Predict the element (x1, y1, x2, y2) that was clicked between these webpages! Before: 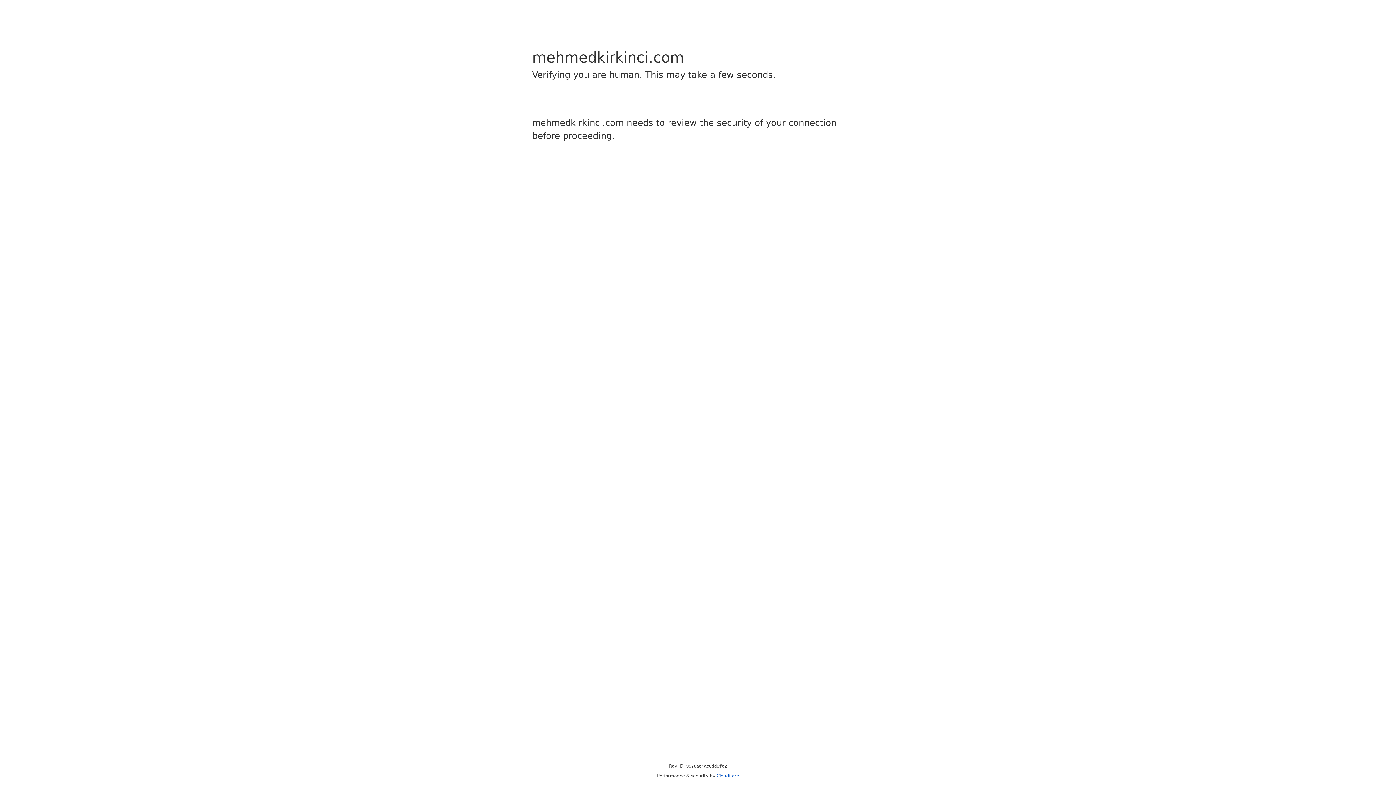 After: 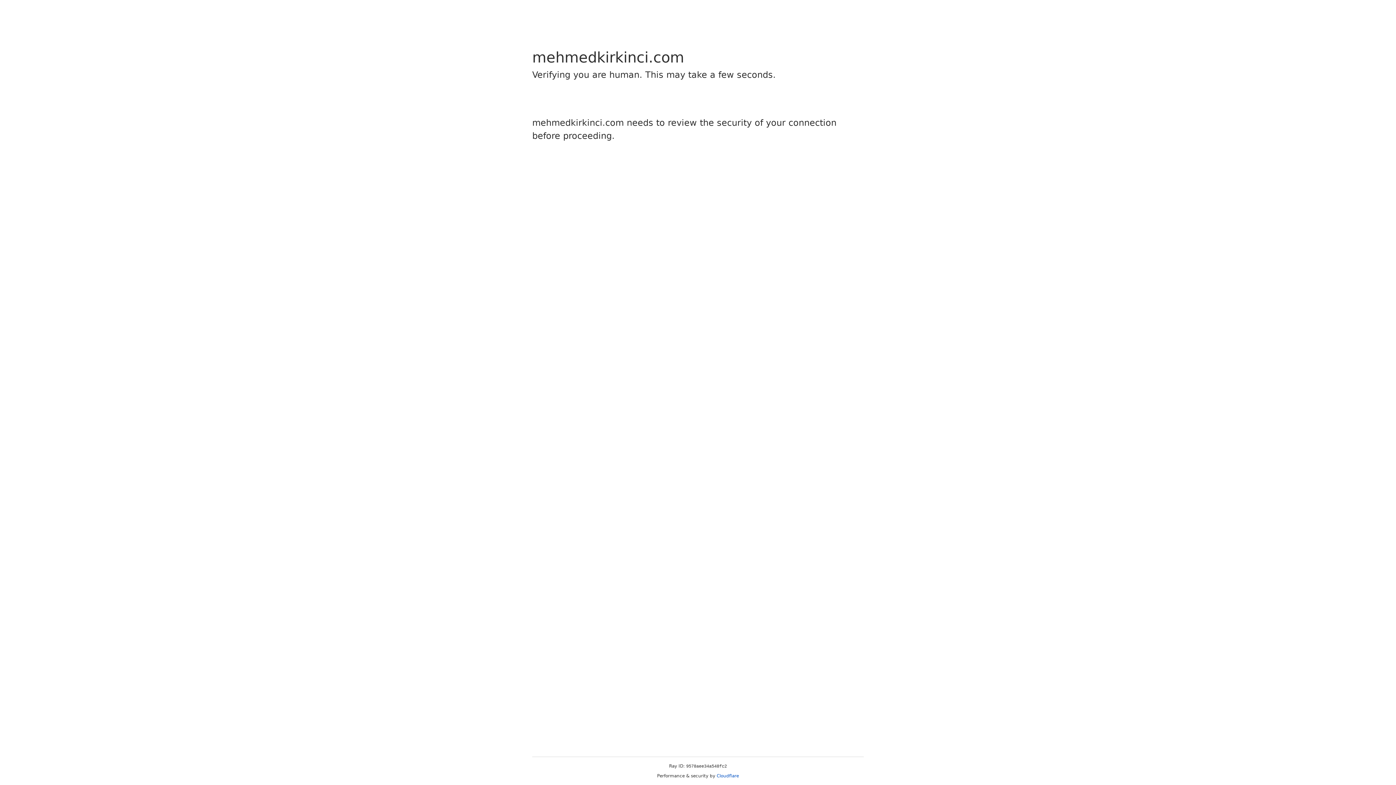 Action: label: Cloudflare bbox: (716, 773, 739, 778)